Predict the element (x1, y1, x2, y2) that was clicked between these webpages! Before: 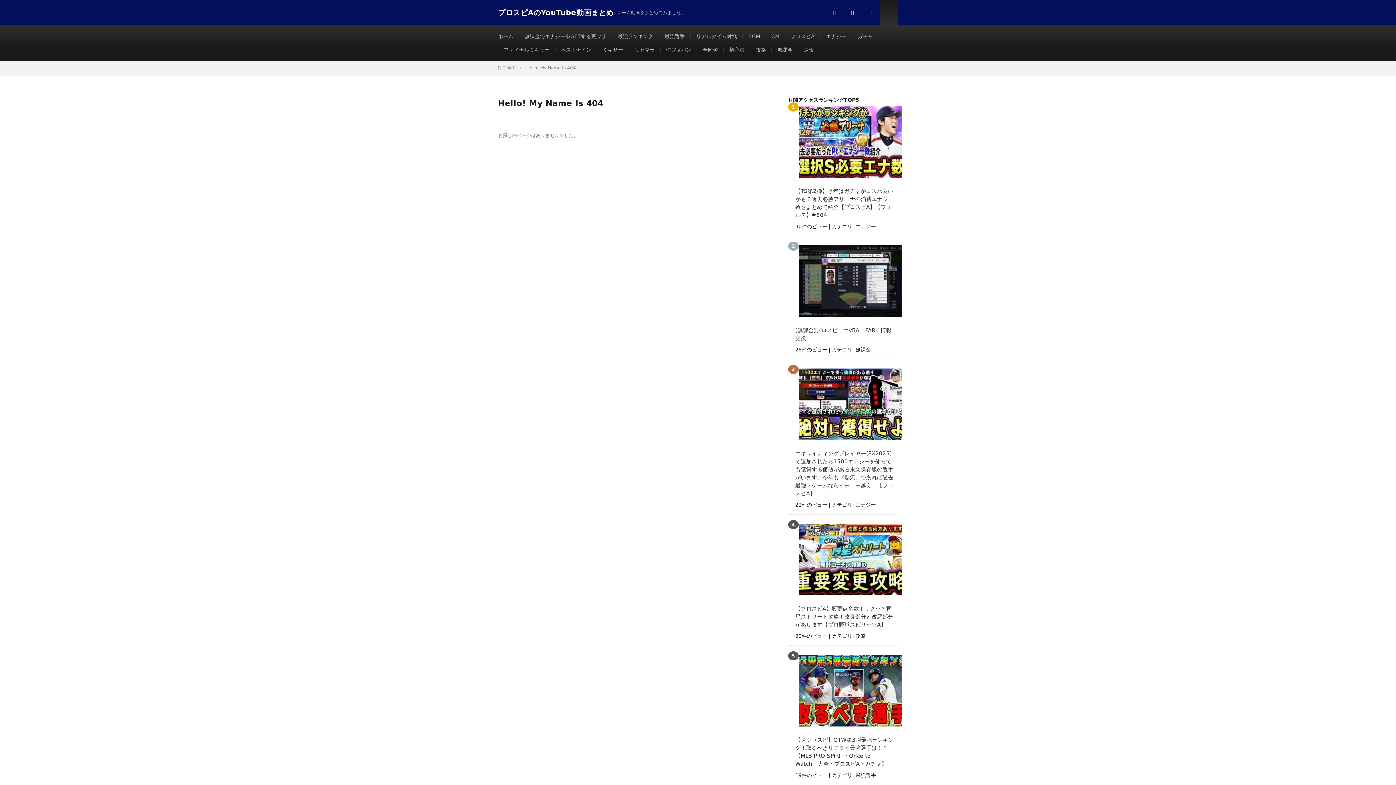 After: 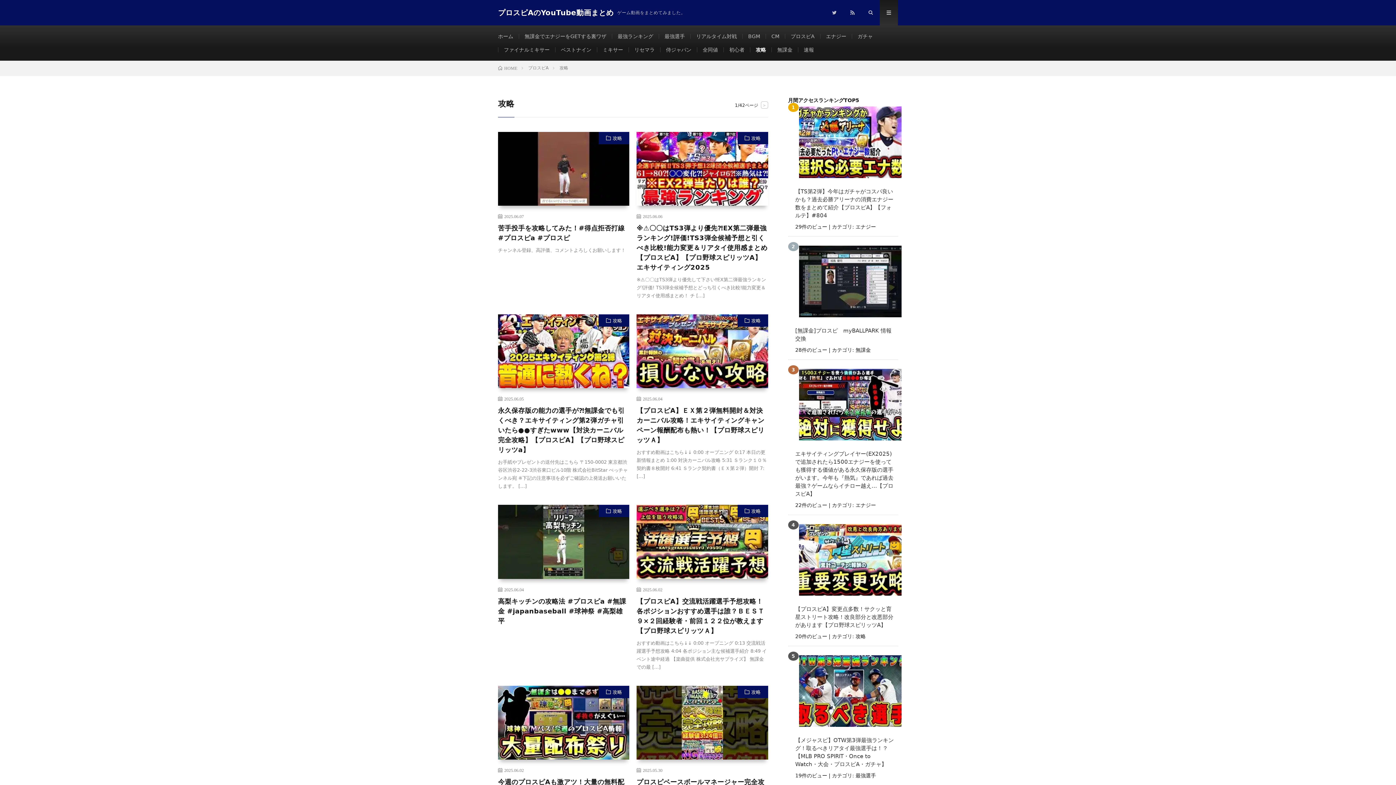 Action: bbox: (756, 46, 766, 52) label: 攻略